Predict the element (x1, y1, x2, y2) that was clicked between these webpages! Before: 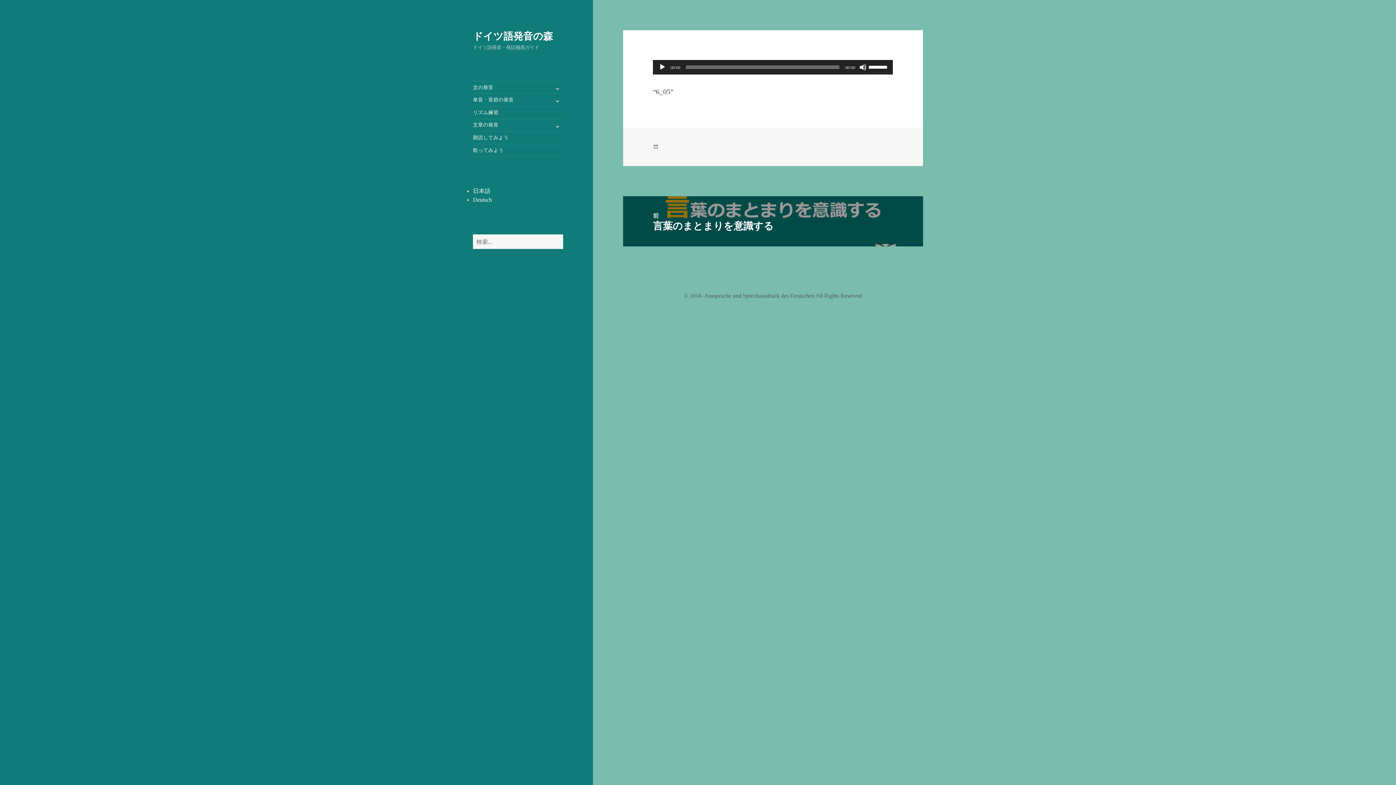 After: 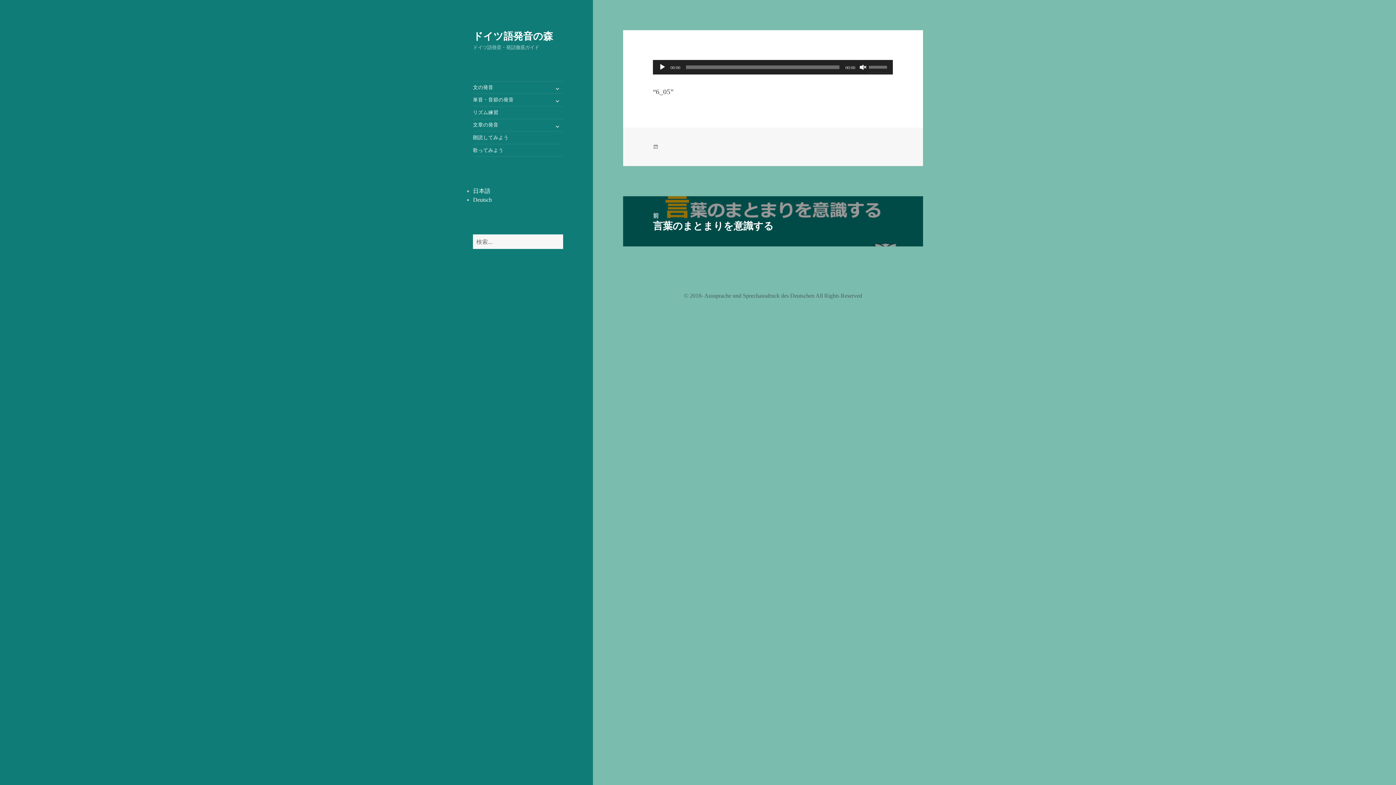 Action: label: ミュート bbox: (859, 63, 867, 70)